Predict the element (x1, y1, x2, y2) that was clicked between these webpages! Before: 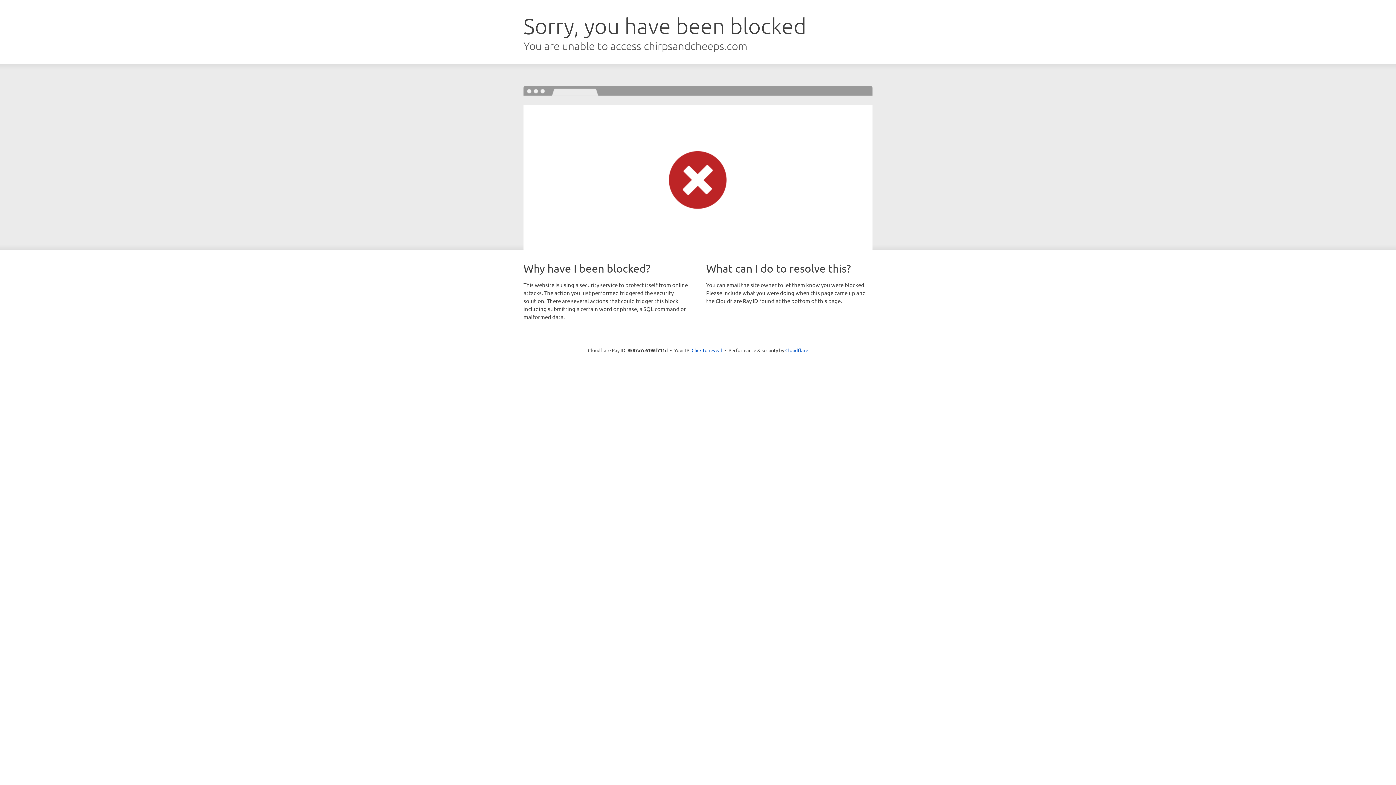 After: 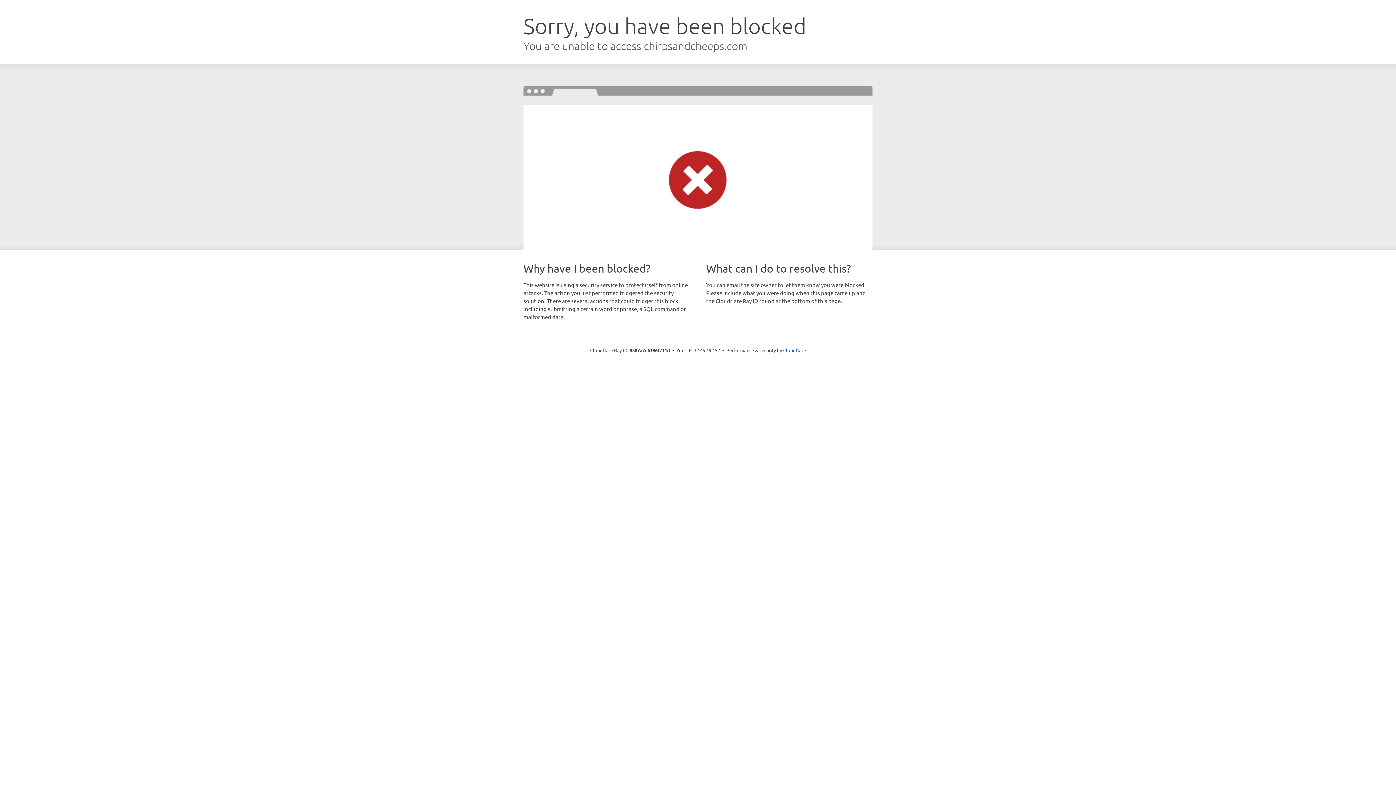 Action: label: Click to reveal bbox: (691, 346, 722, 353)